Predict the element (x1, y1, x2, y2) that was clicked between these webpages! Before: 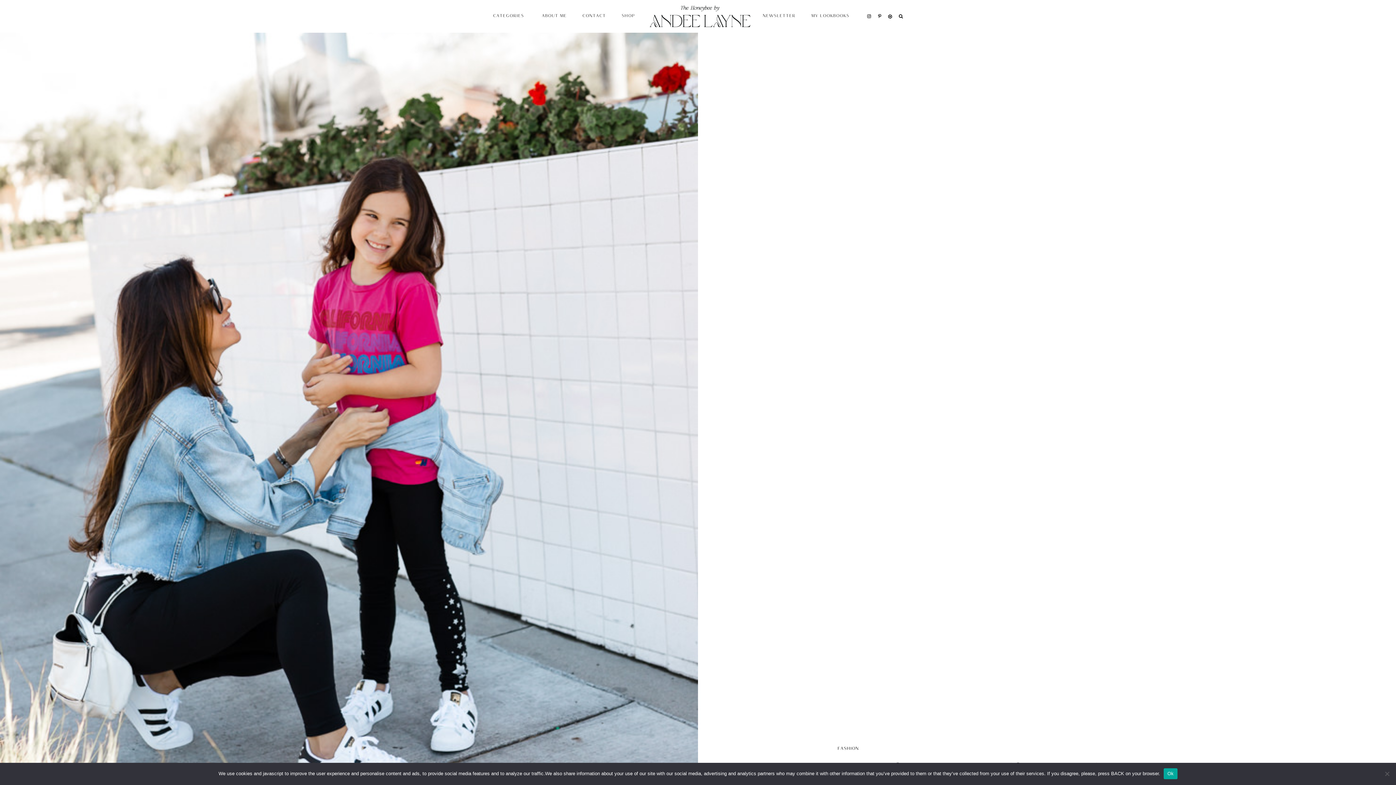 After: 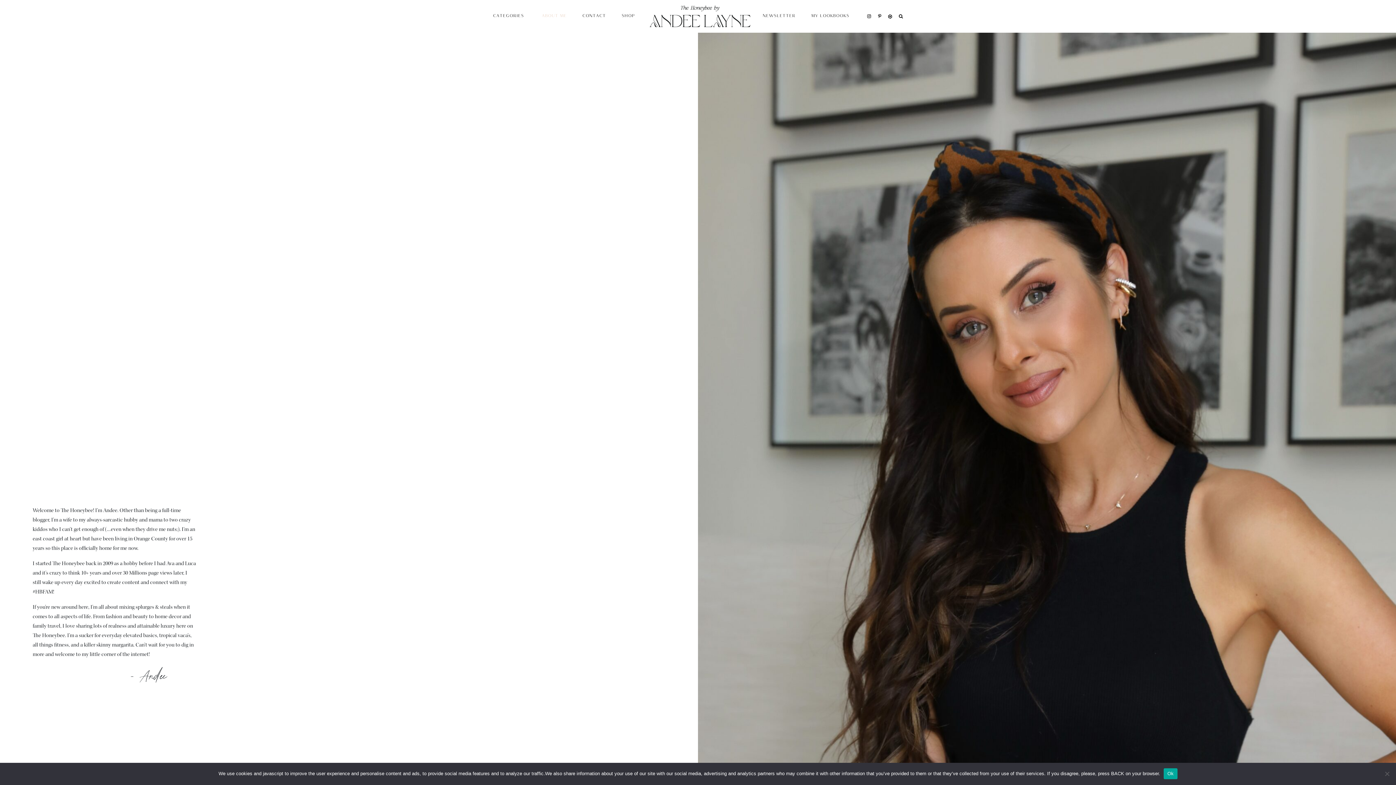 Action: bbox: (538, 9, 570, 23) label: ABOUT ME